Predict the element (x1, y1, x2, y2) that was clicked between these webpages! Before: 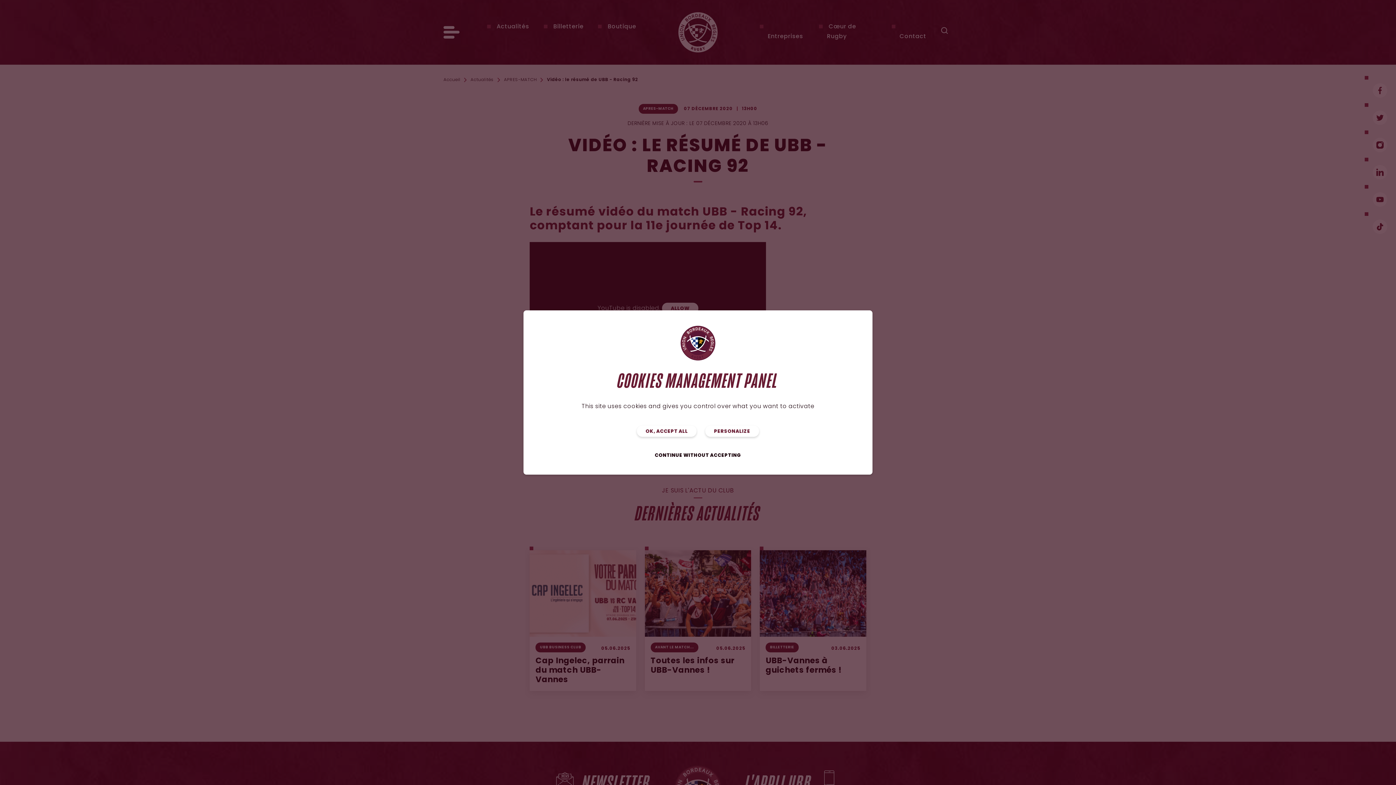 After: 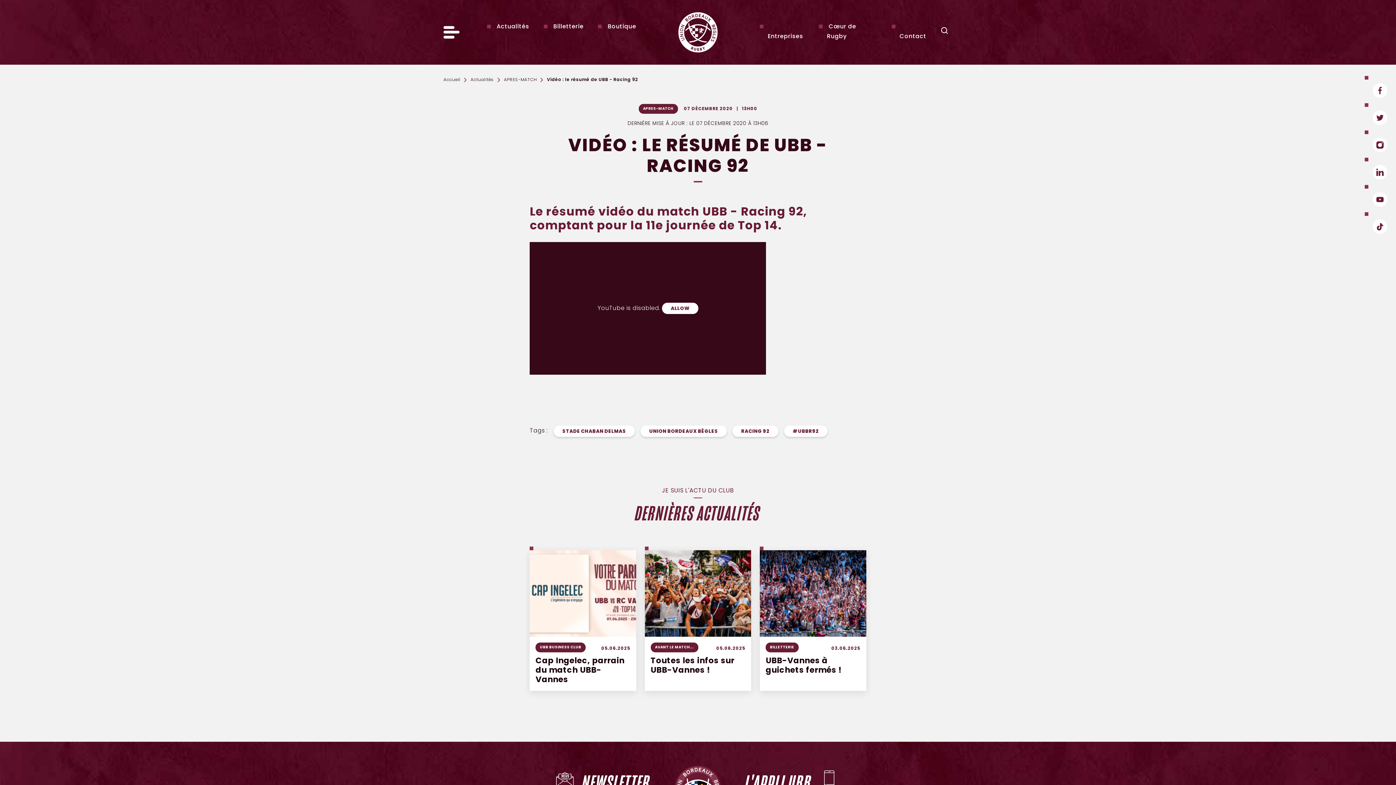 Action: bbox: (654, 451, 741, 460) label: CONTINUE WITHOUT ACCEPTING